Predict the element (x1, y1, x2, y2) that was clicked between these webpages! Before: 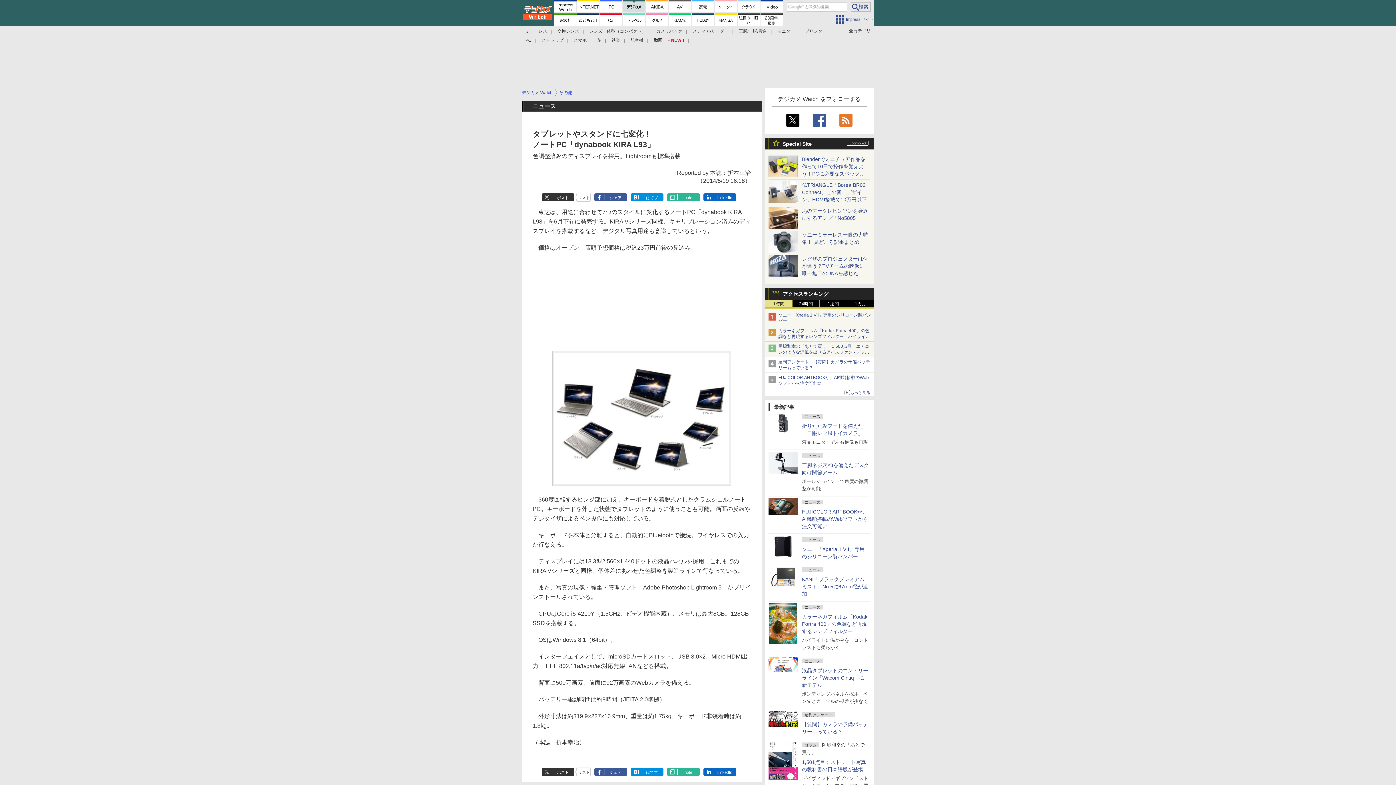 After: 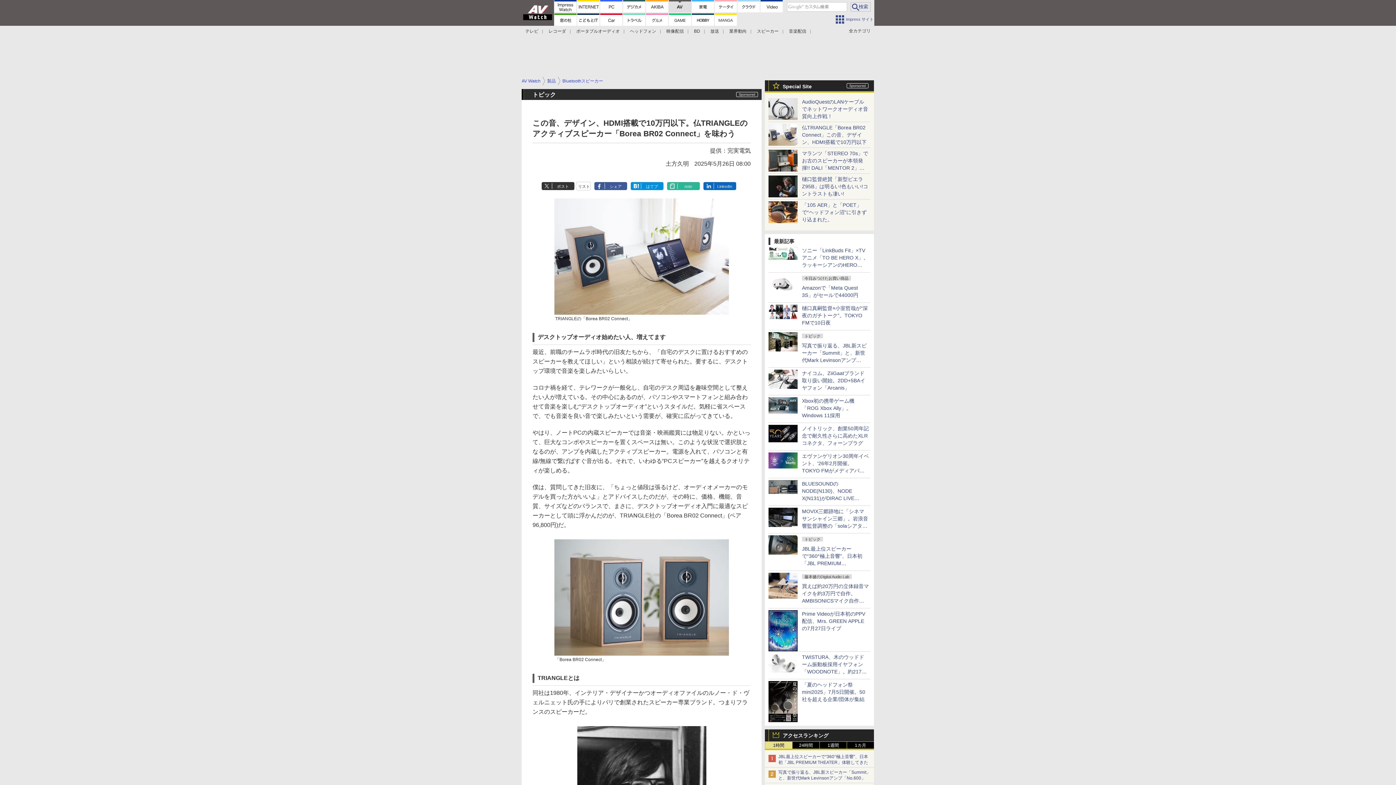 Action: label: 仏TRIANGLE「Borea BR02 Connect」この音、デザイン、HDMI搭載で10万円以下 bbox: (802, 182, 866, 202)